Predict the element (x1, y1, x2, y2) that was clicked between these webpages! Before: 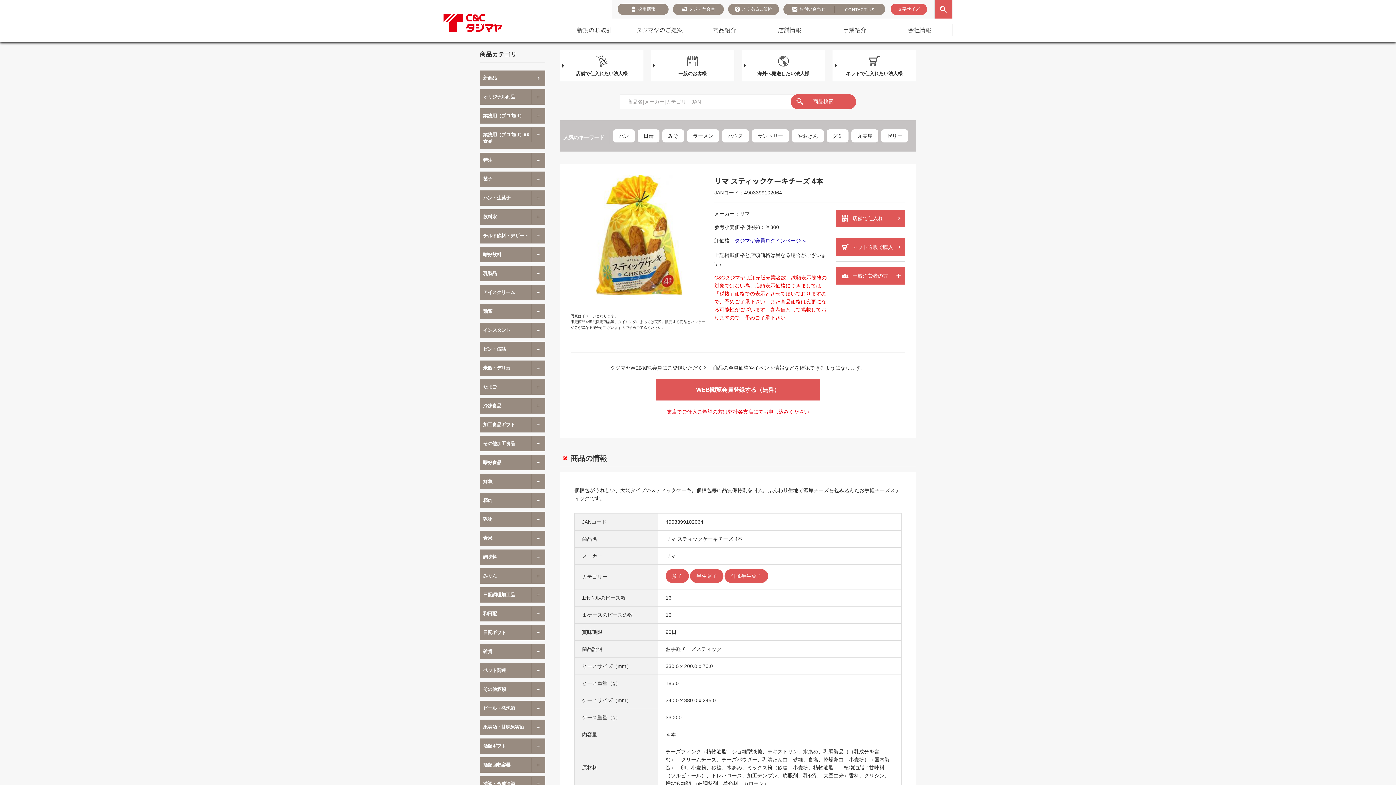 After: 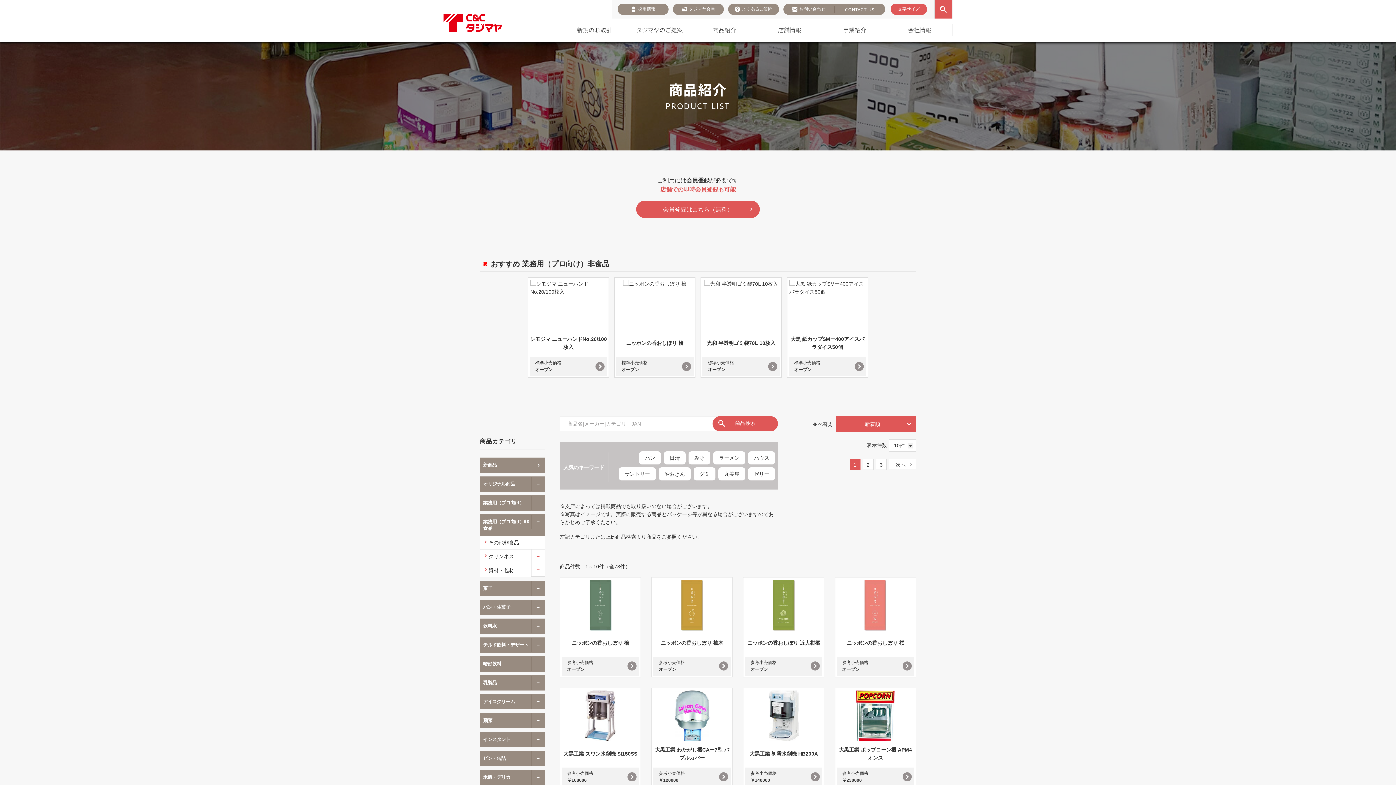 Action: bbox: (480, 127, 531, 148) label: 業務用（プロ向け）非食品